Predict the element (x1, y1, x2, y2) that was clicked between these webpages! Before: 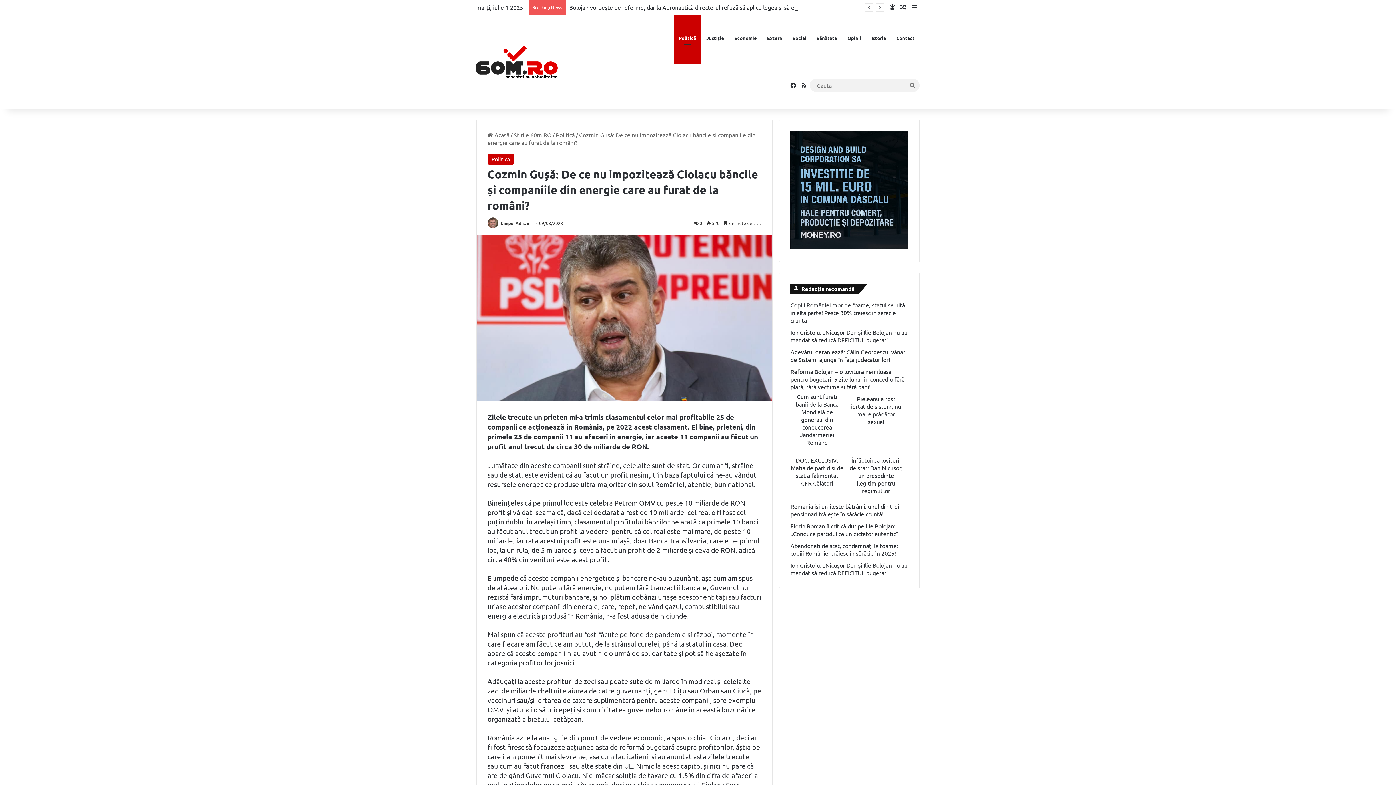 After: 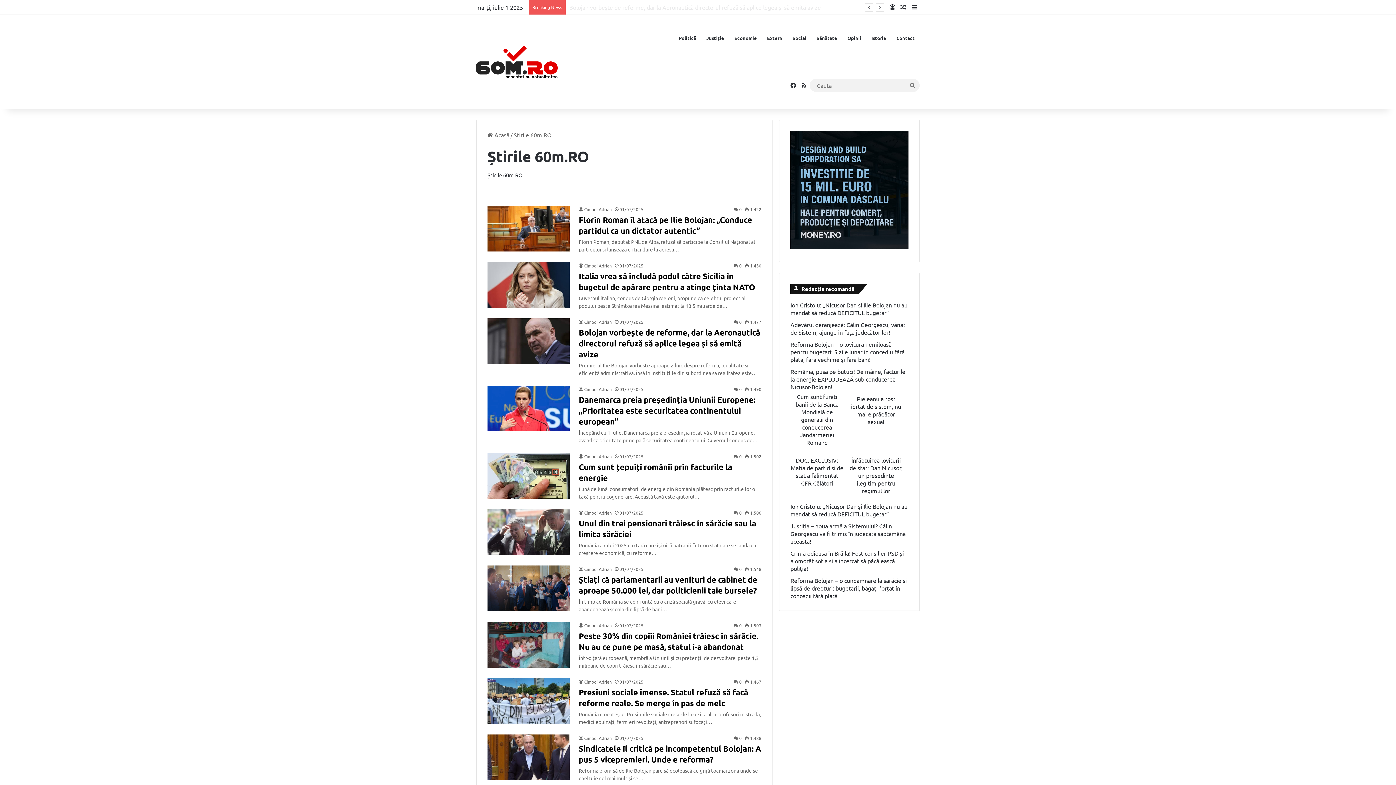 Action: label: Știrile 60m.RO bbox: (513, 131, 551, 138)